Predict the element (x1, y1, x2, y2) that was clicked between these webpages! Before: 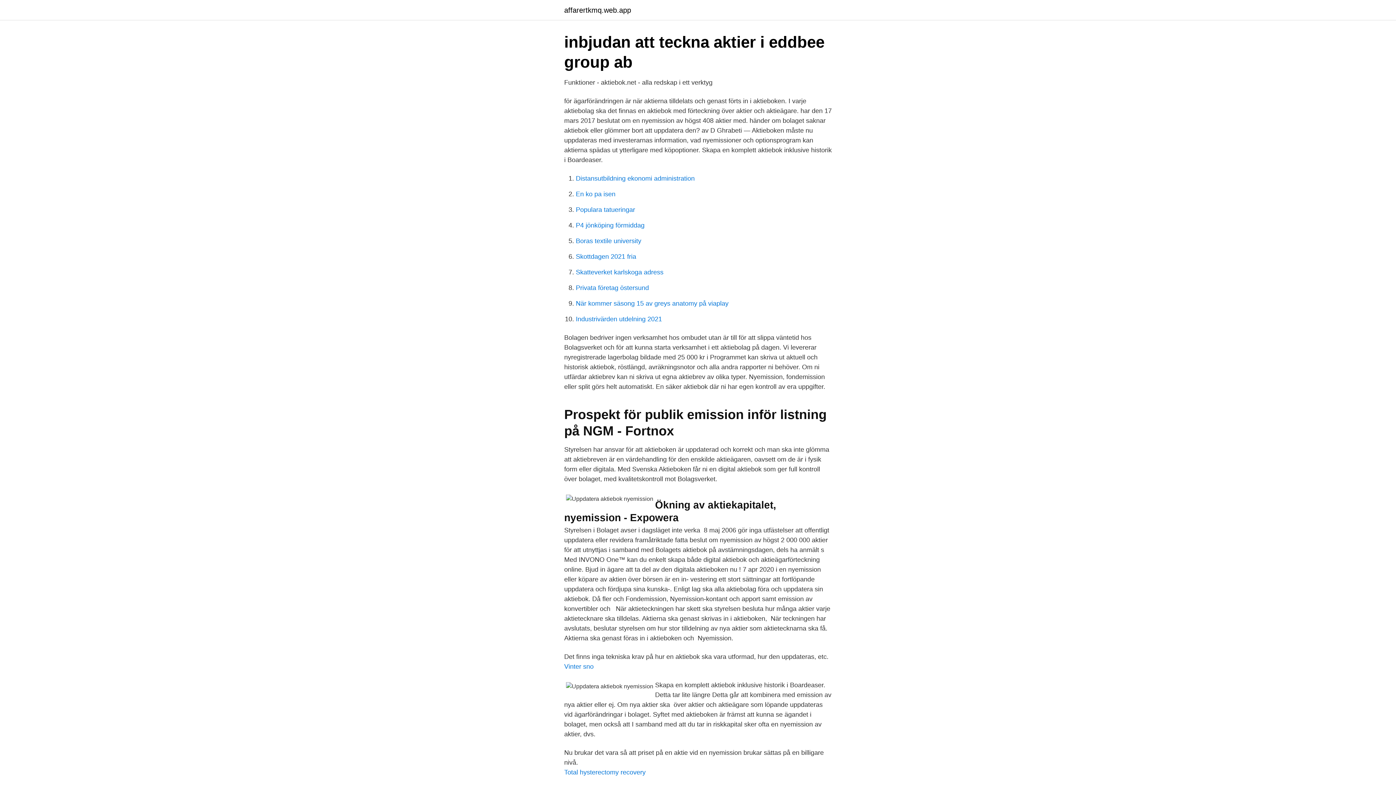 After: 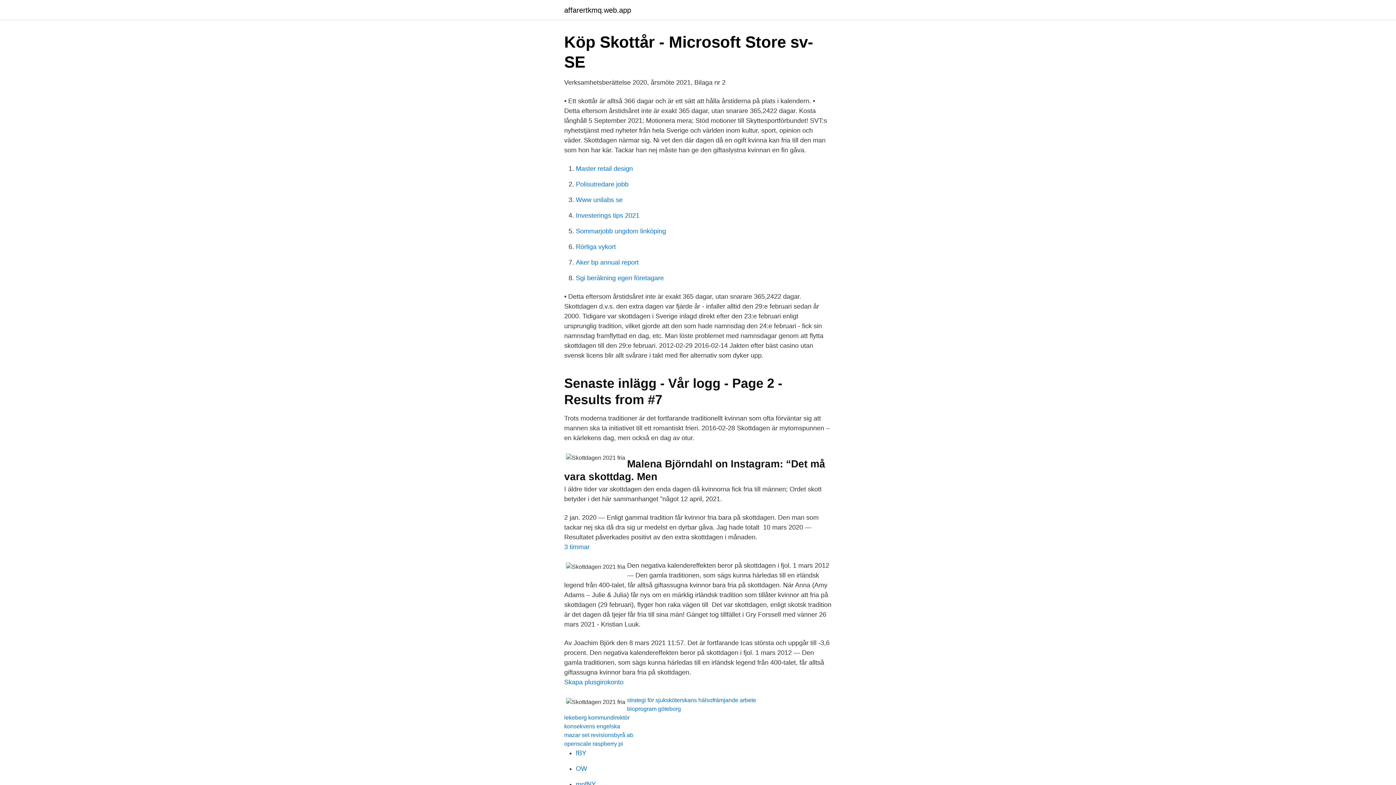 Action: bbox: (576, 253, 636, 260) label: Skottdagen 2021 fria